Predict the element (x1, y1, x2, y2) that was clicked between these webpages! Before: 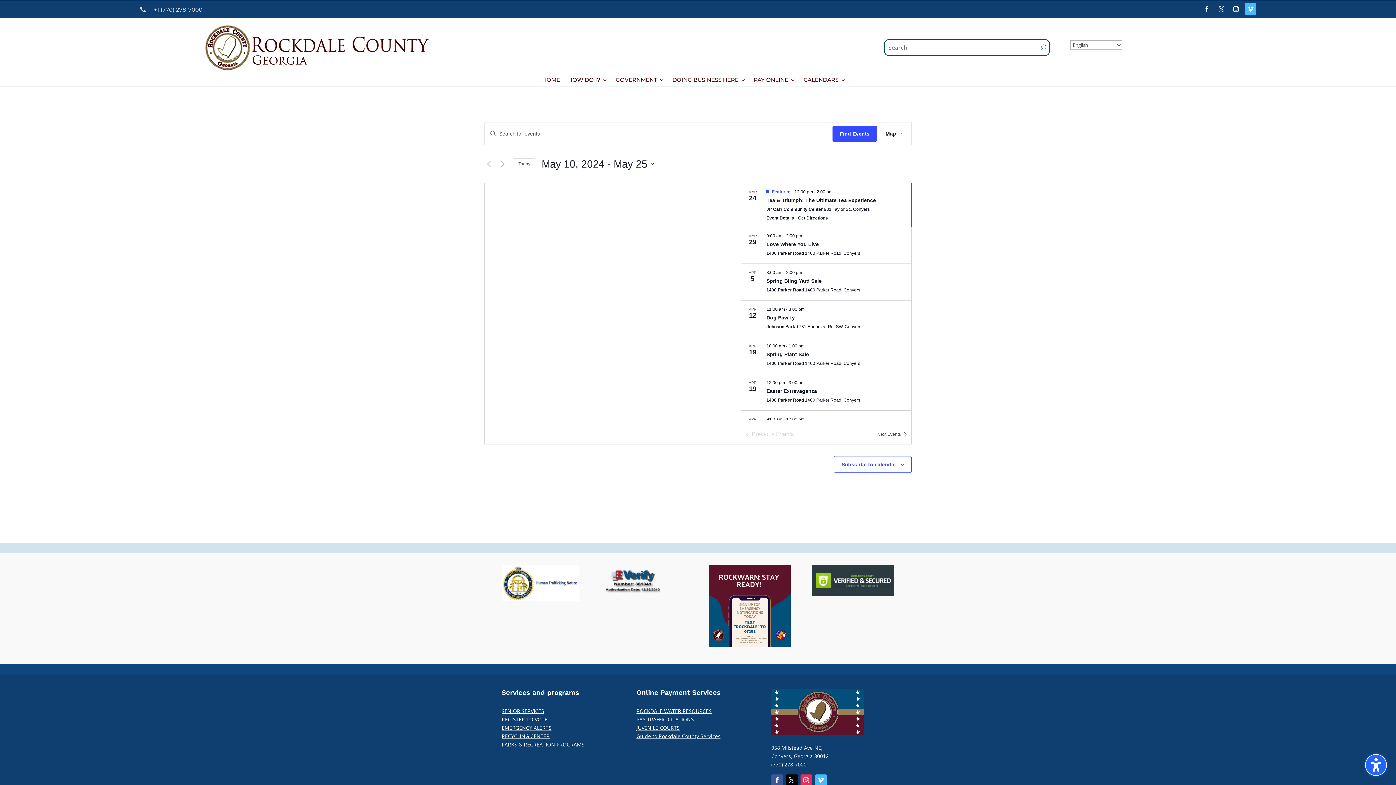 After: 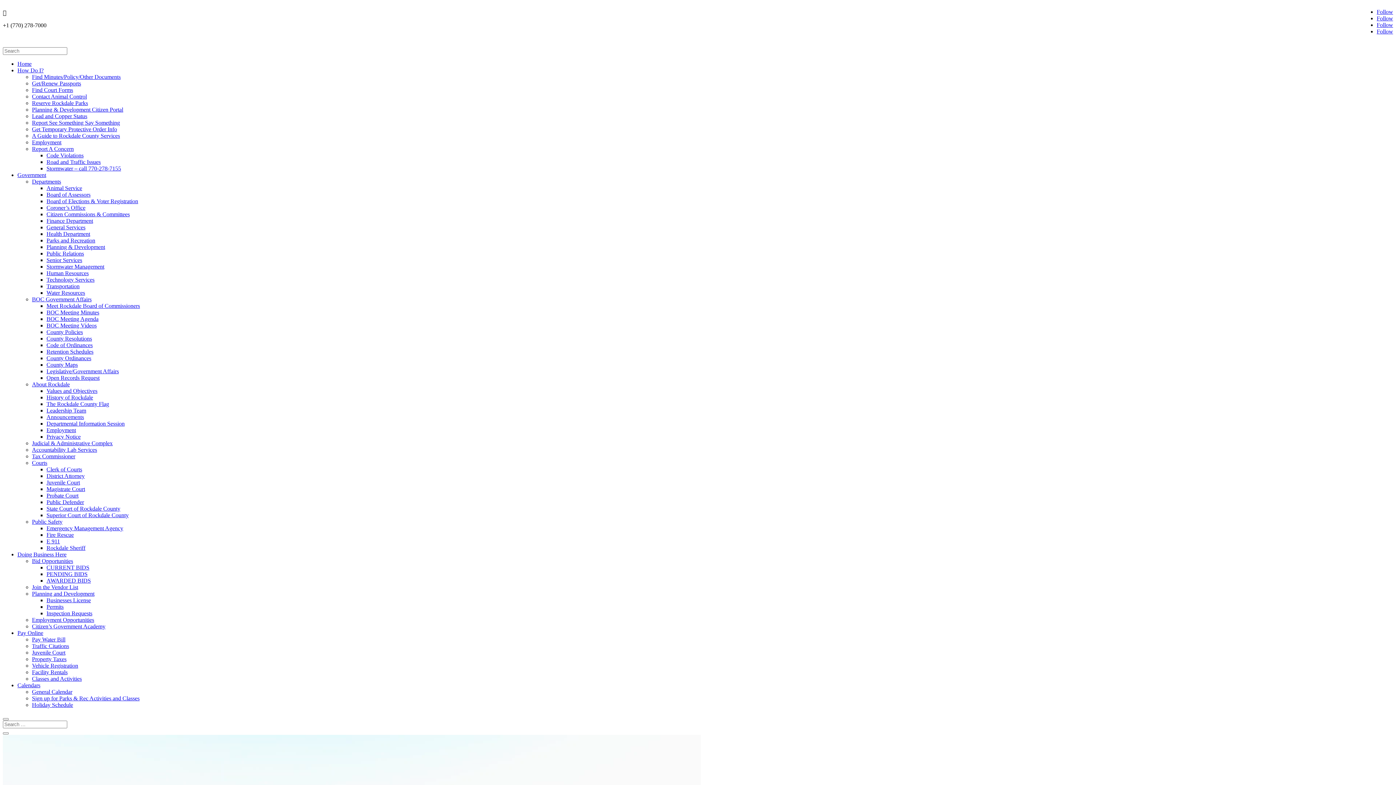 Action: label: RockdaleLogo2.7.22 bbox: (202, 67, 432, 74)